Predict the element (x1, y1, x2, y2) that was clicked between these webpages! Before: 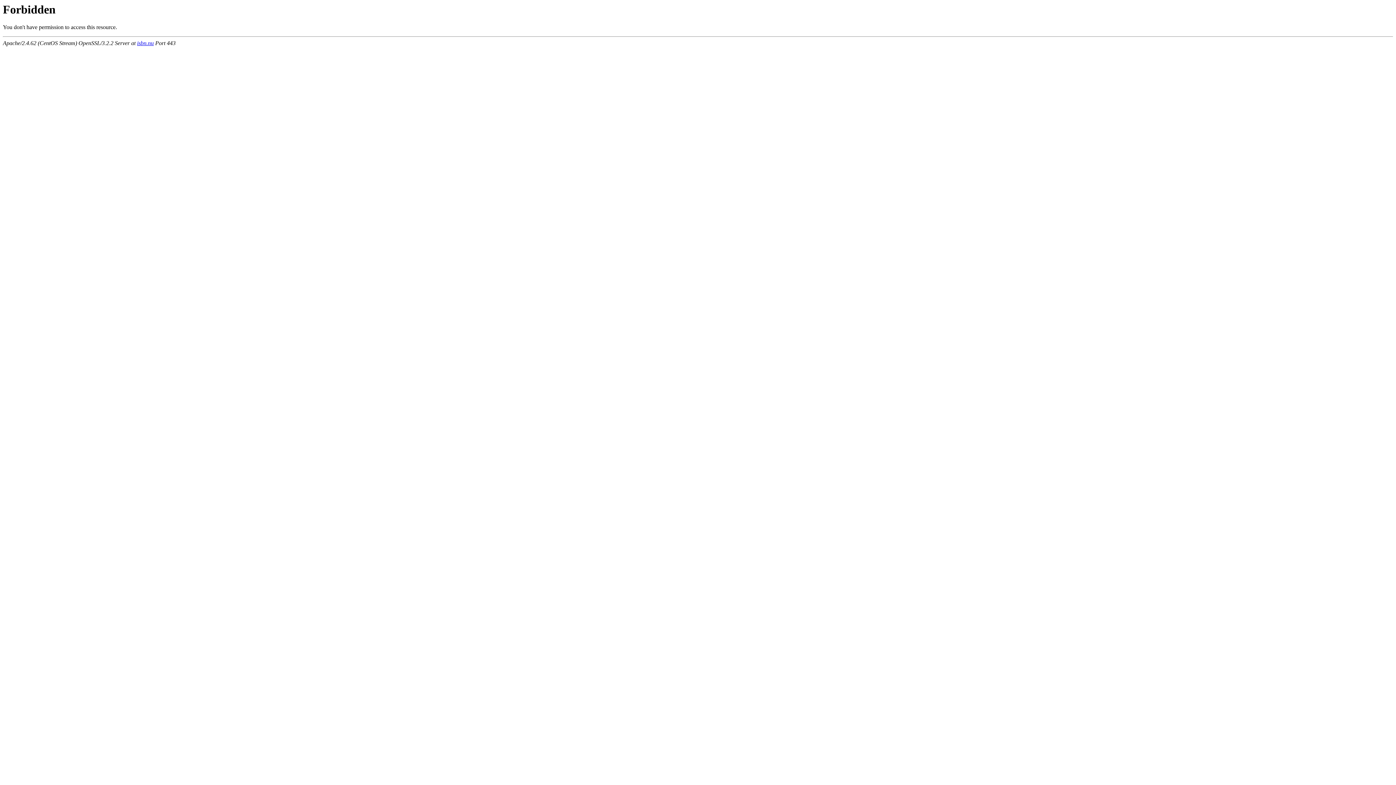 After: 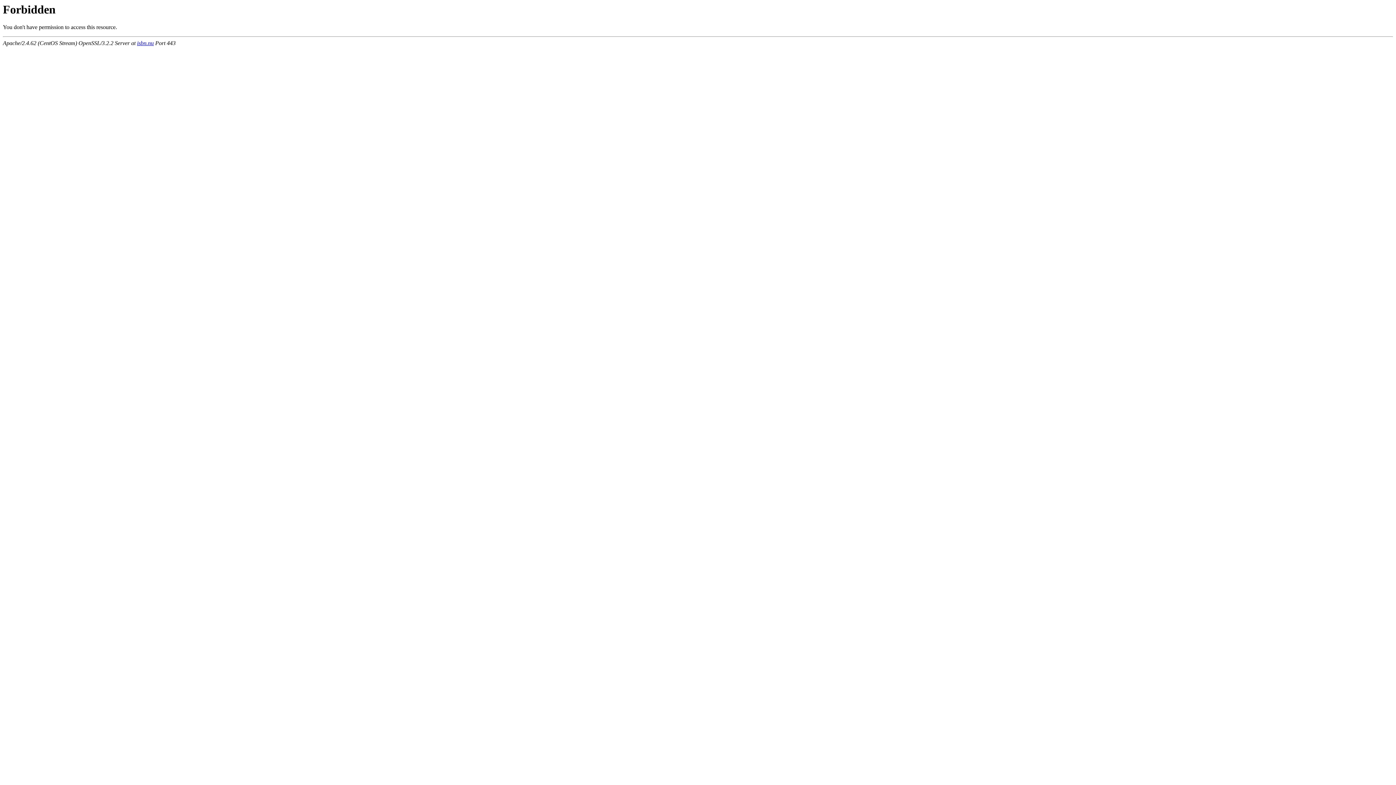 Action: label: isbn.nu bbox: (137, 40, 153, 46)